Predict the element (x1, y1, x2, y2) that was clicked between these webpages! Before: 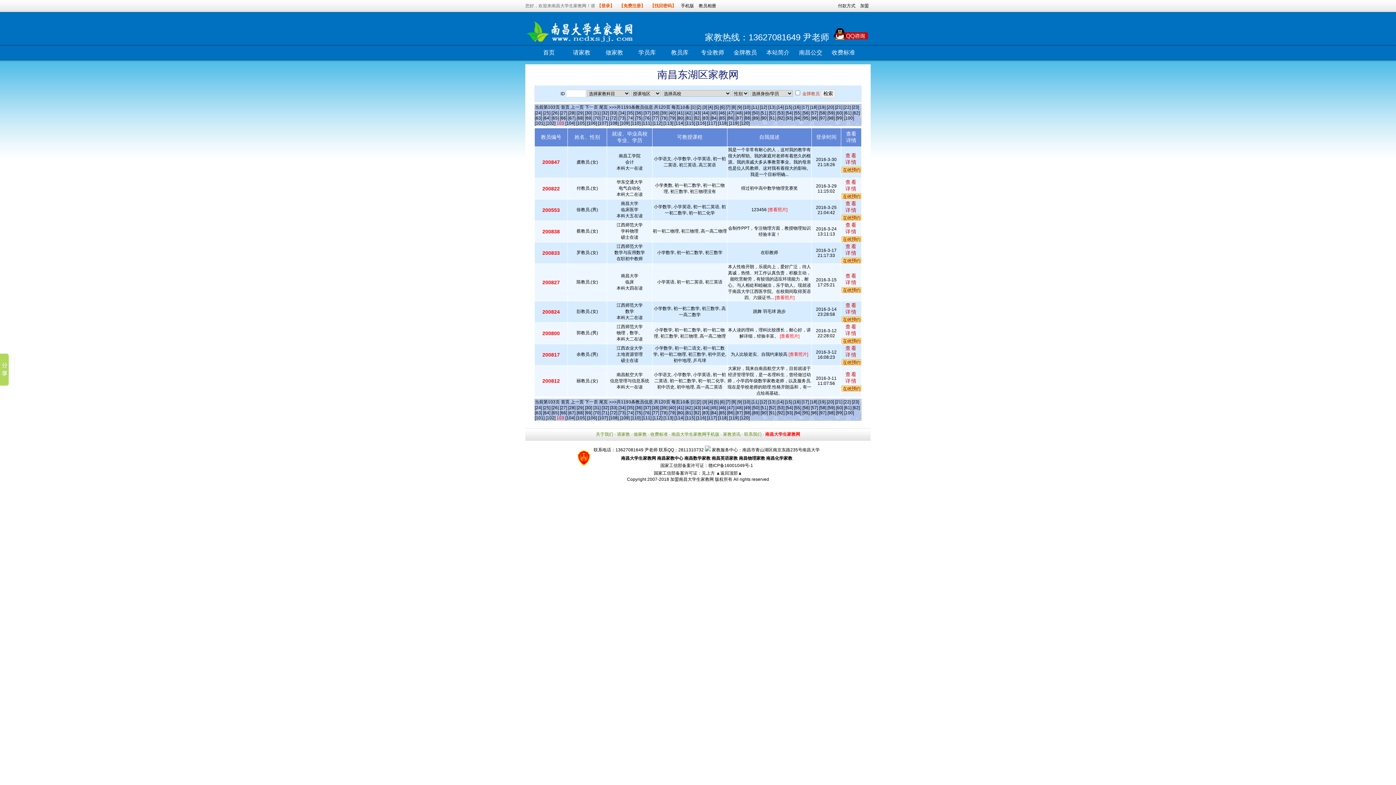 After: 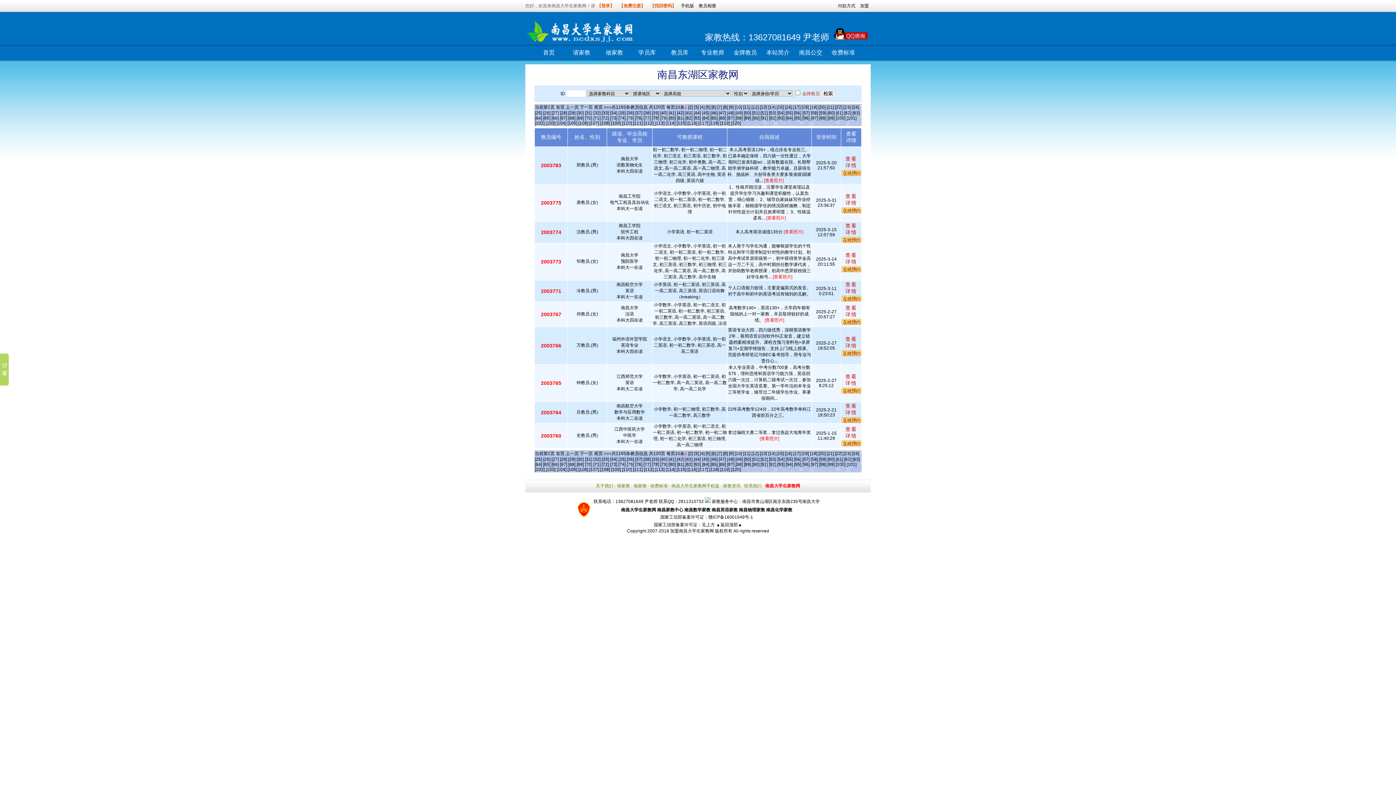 Action: label: 首页 bbox: (561, 399, 569, 404)